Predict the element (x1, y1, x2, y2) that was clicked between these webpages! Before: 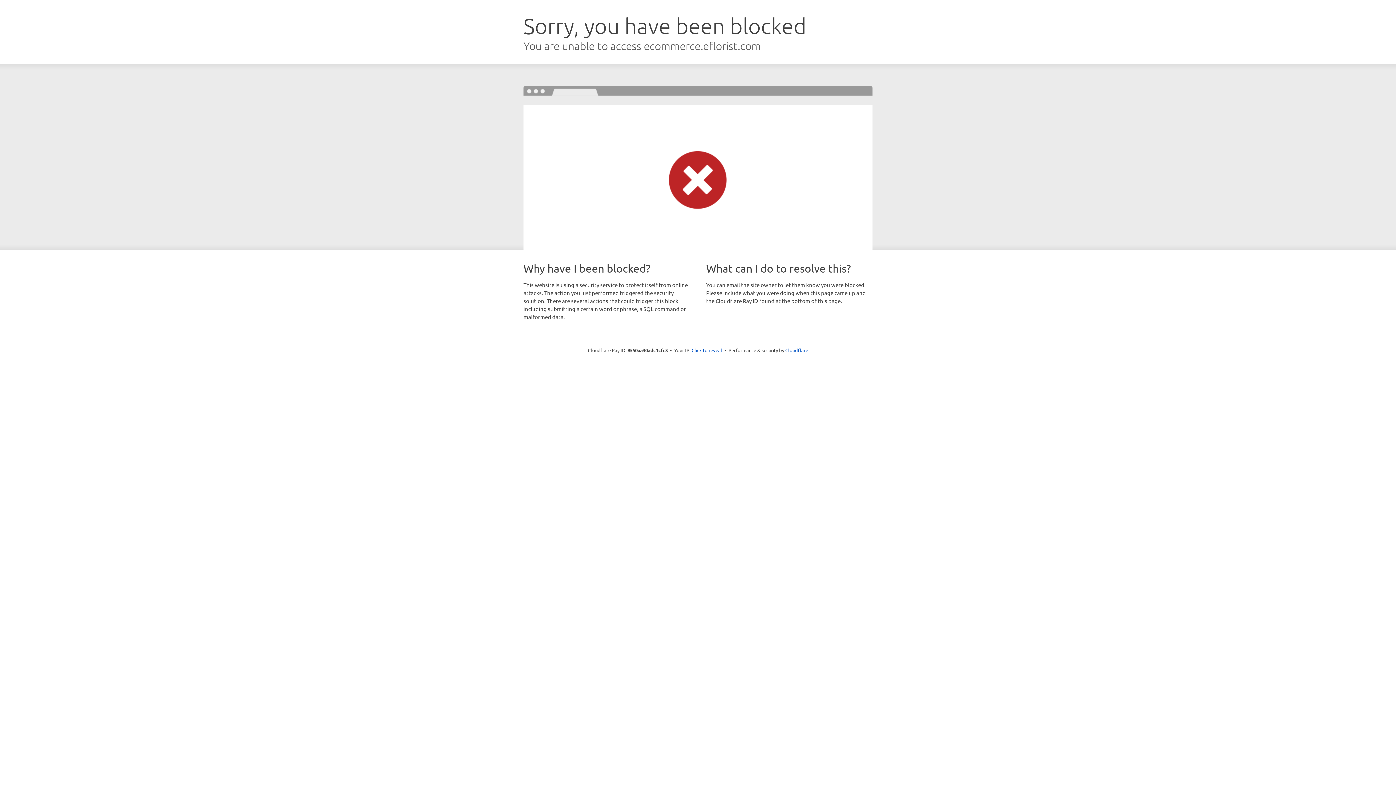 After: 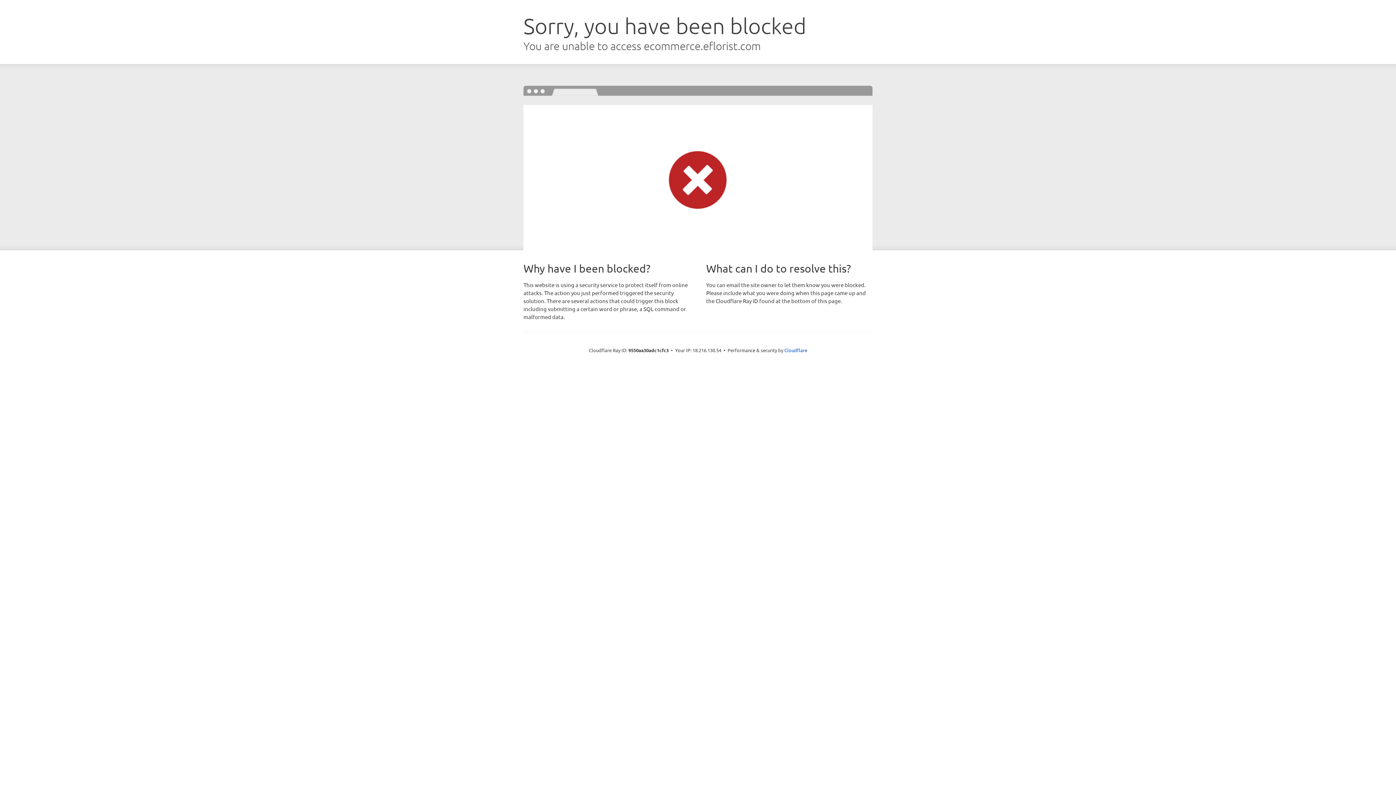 Action: label: Click to reveal bbox: (691, 346, 722, 353)